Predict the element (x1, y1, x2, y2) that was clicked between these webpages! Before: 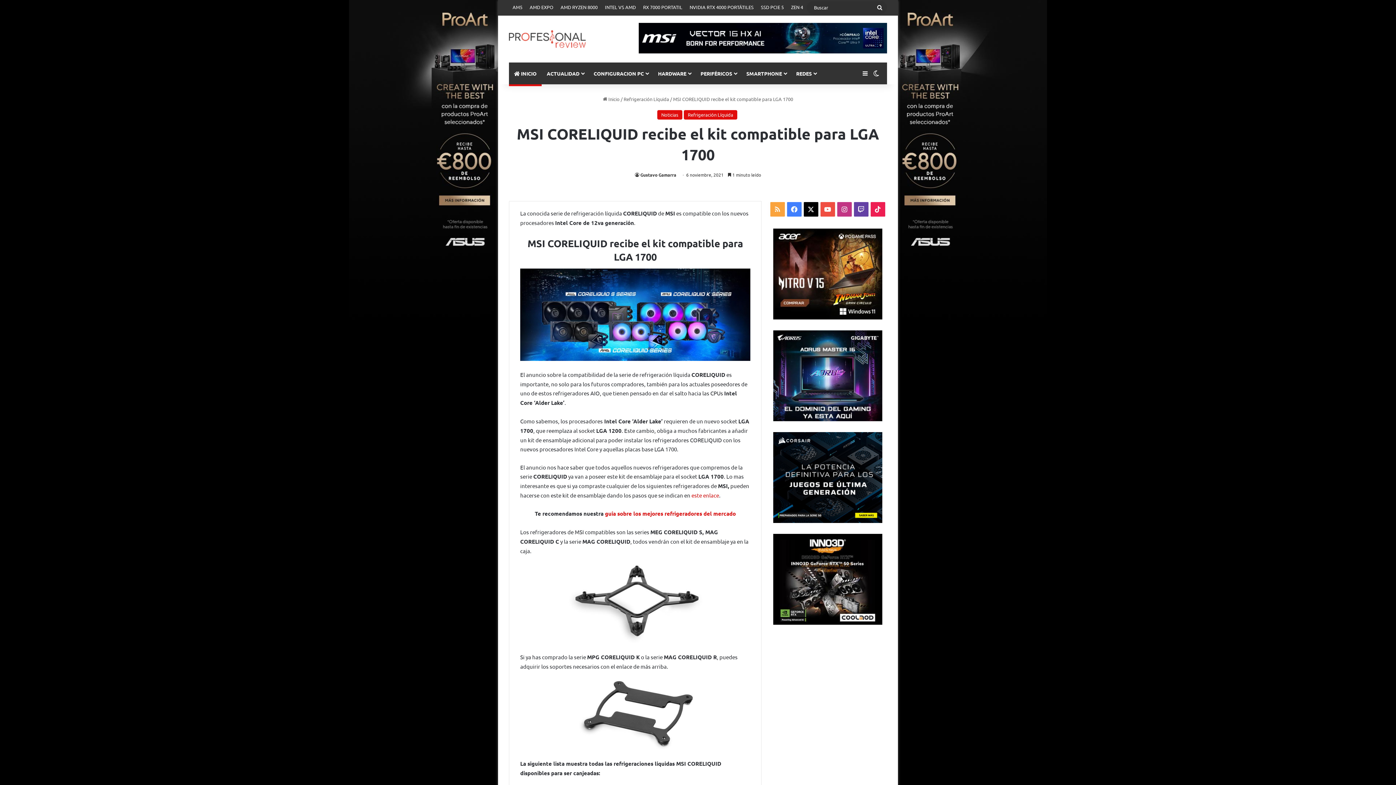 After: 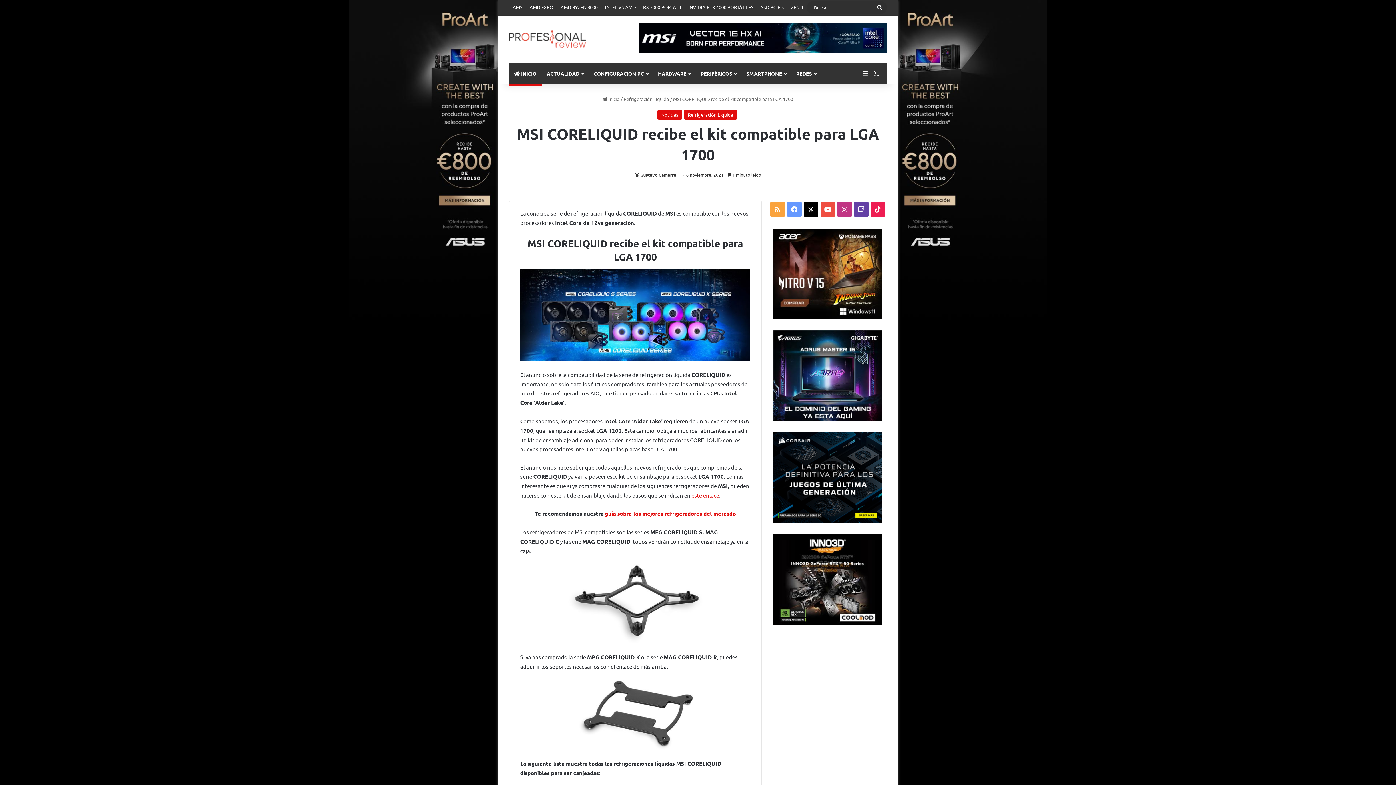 Action: label: Facebook bbox: (787, 202, 801, 216)